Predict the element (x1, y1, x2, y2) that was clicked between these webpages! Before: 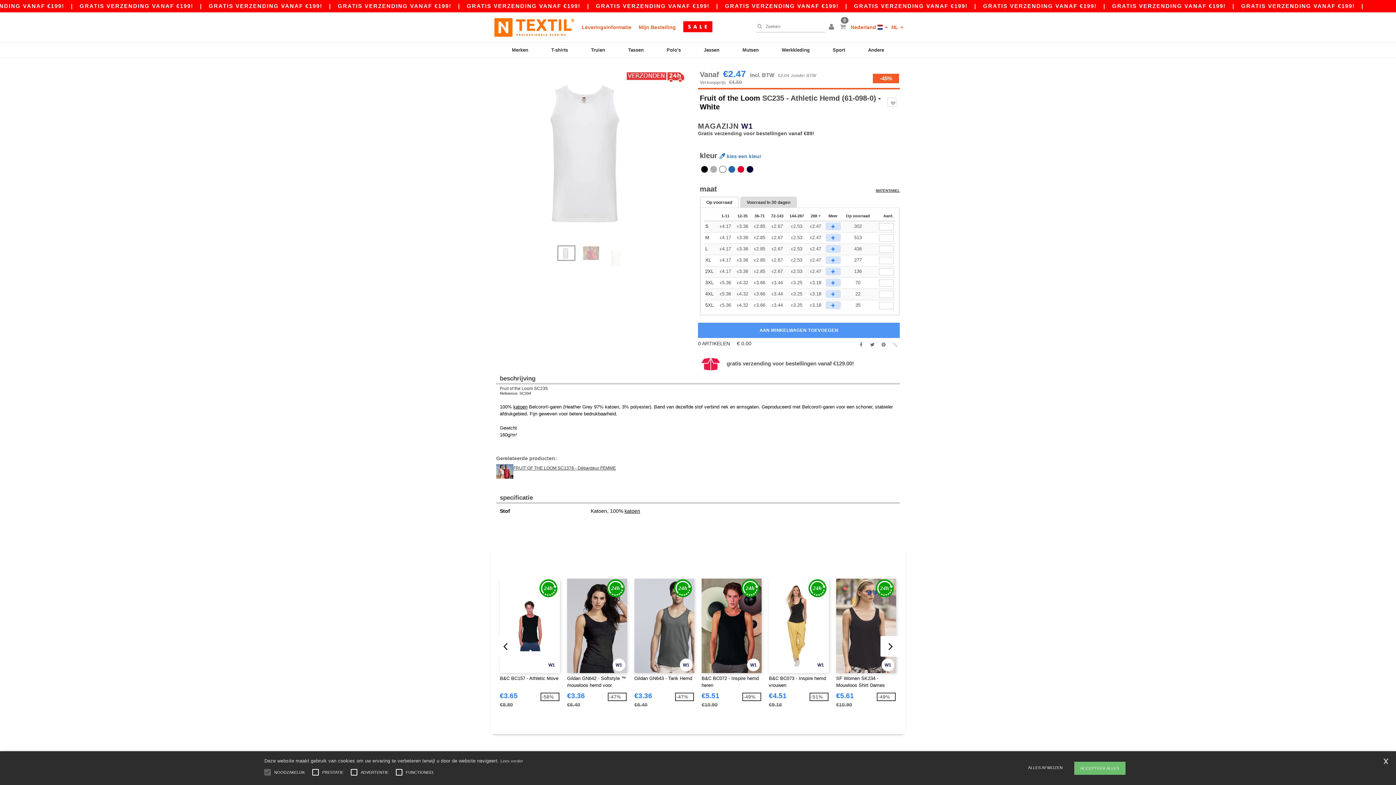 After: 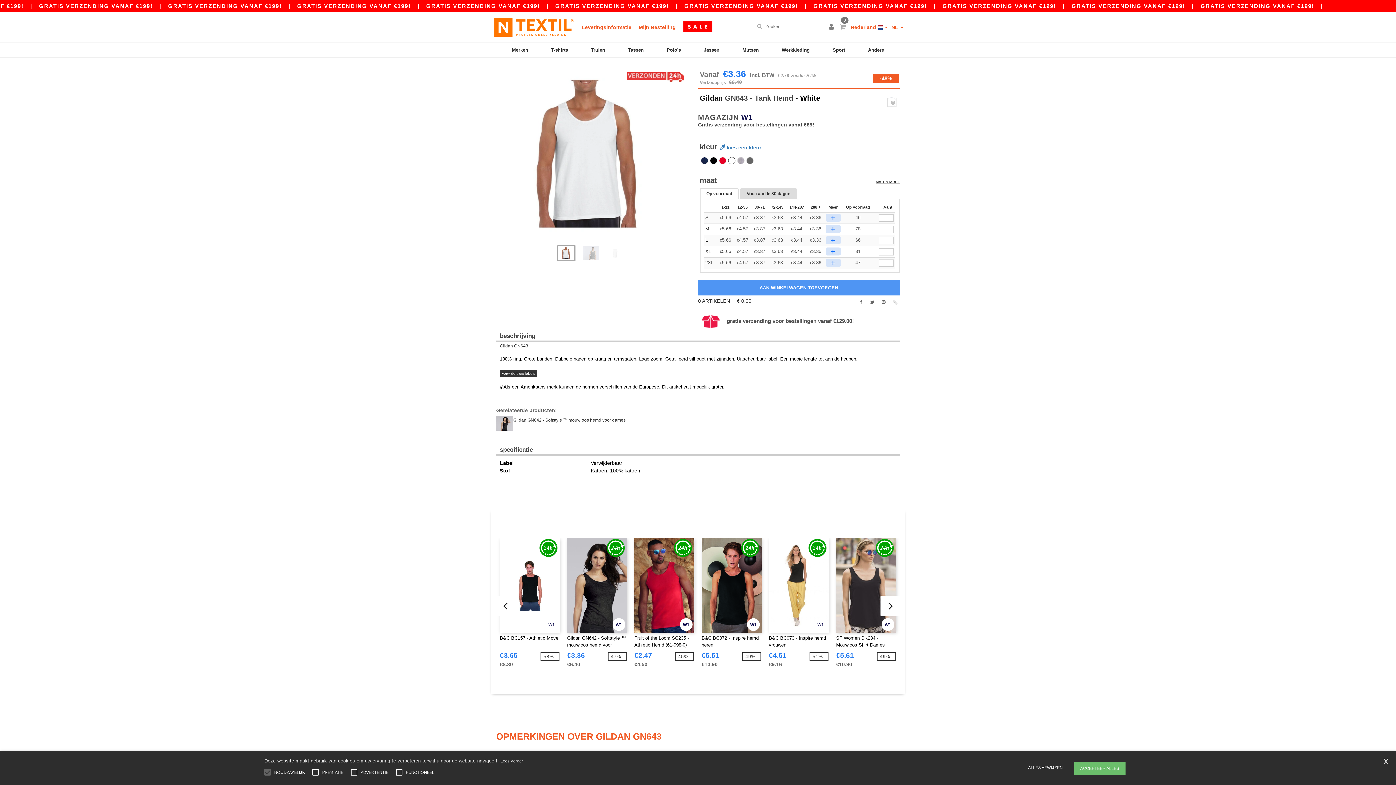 Action: bbox: (634, 578, 694, 707) label: W1
Gildan GN643 - Tank Hemd
€3.36
€6.40
-47%